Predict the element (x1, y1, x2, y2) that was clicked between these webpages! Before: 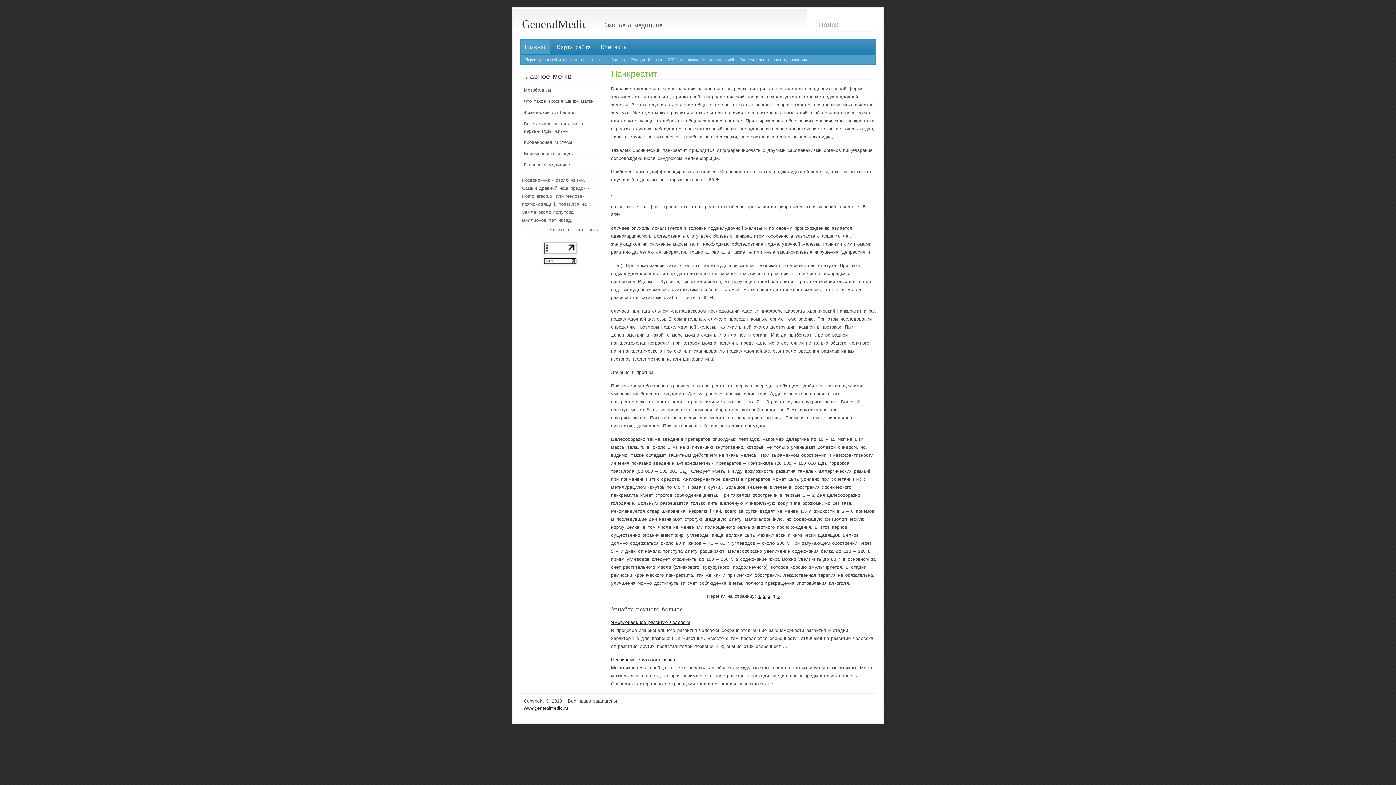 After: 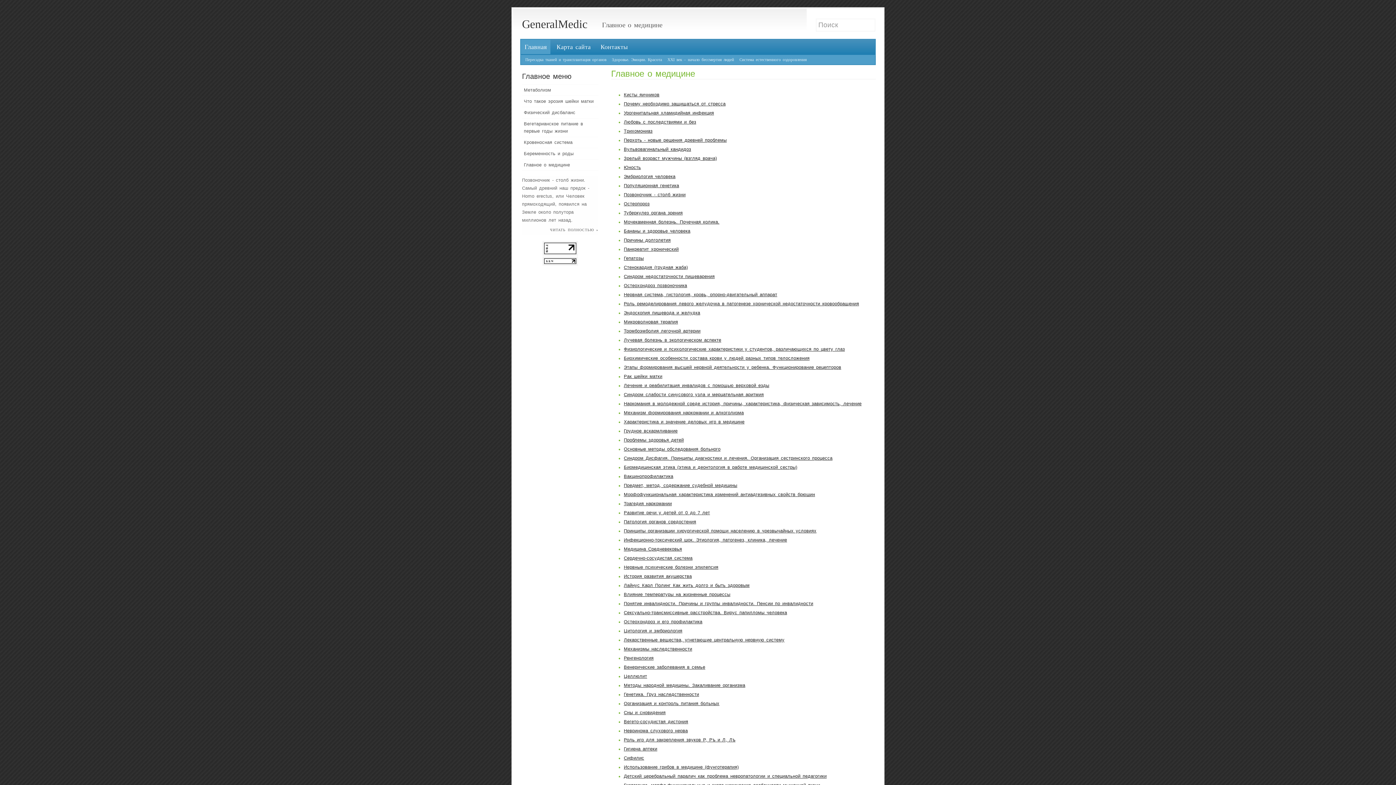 Action: bbox: (524, 161, 596, 168) label: Главное о медицине